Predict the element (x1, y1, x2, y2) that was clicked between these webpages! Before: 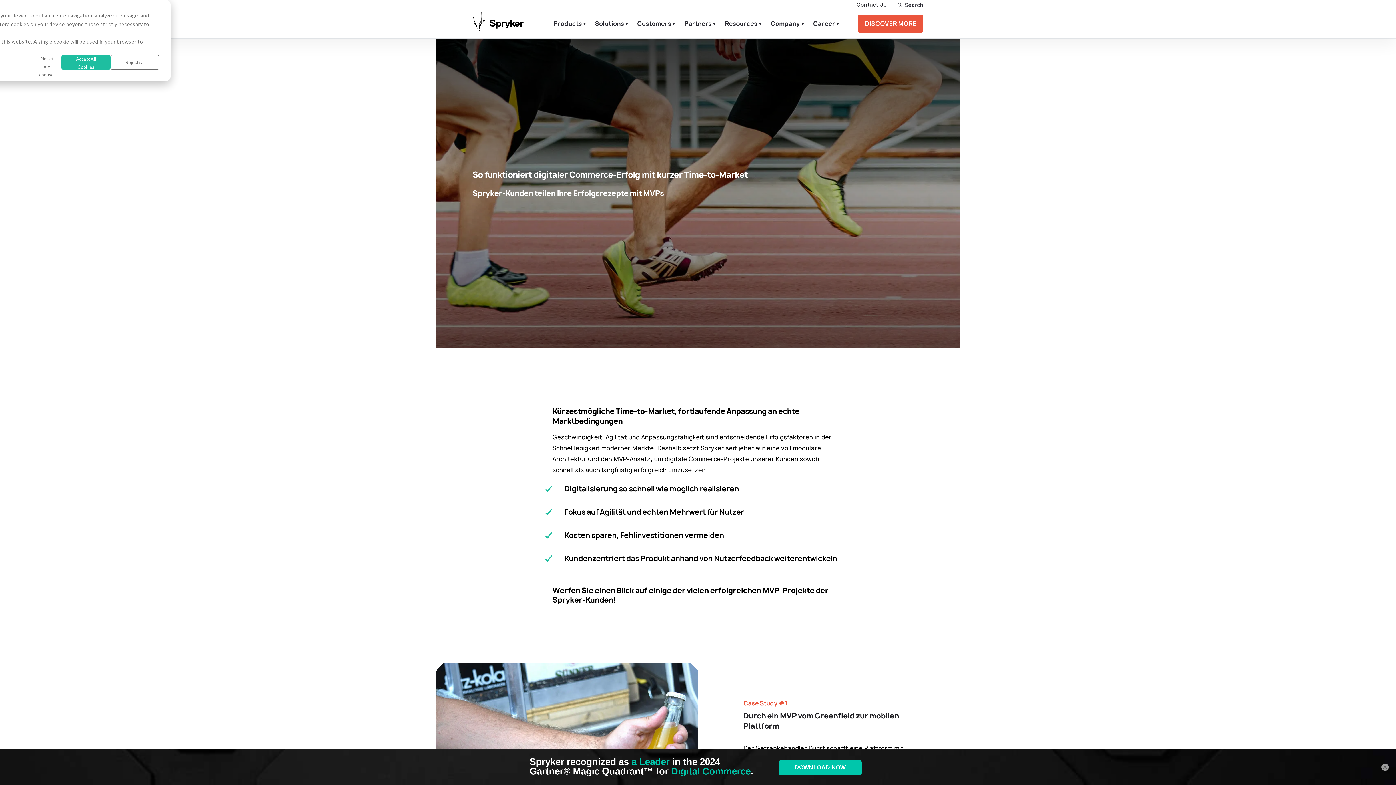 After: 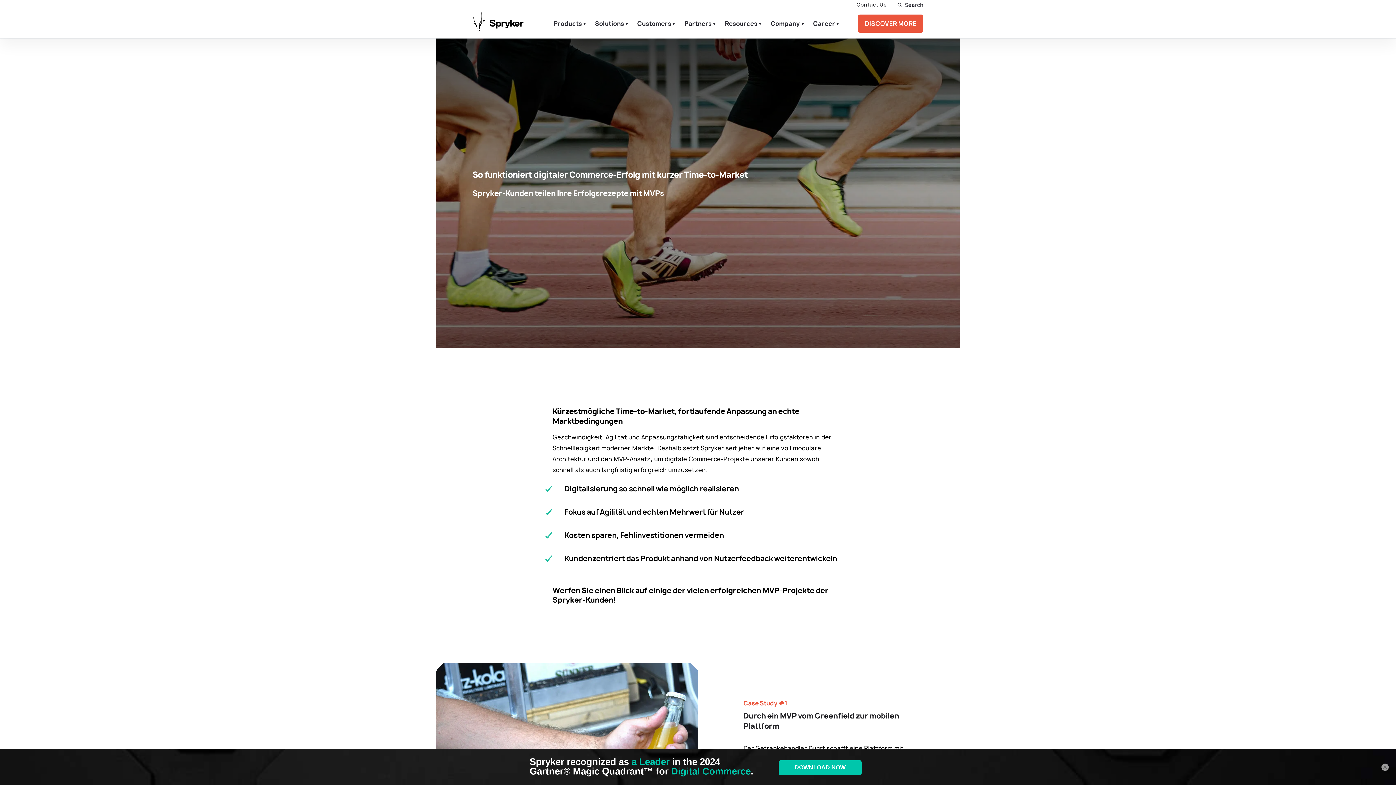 Action: bbox: (61, 54, 110, 69) label: Accept All Cookies